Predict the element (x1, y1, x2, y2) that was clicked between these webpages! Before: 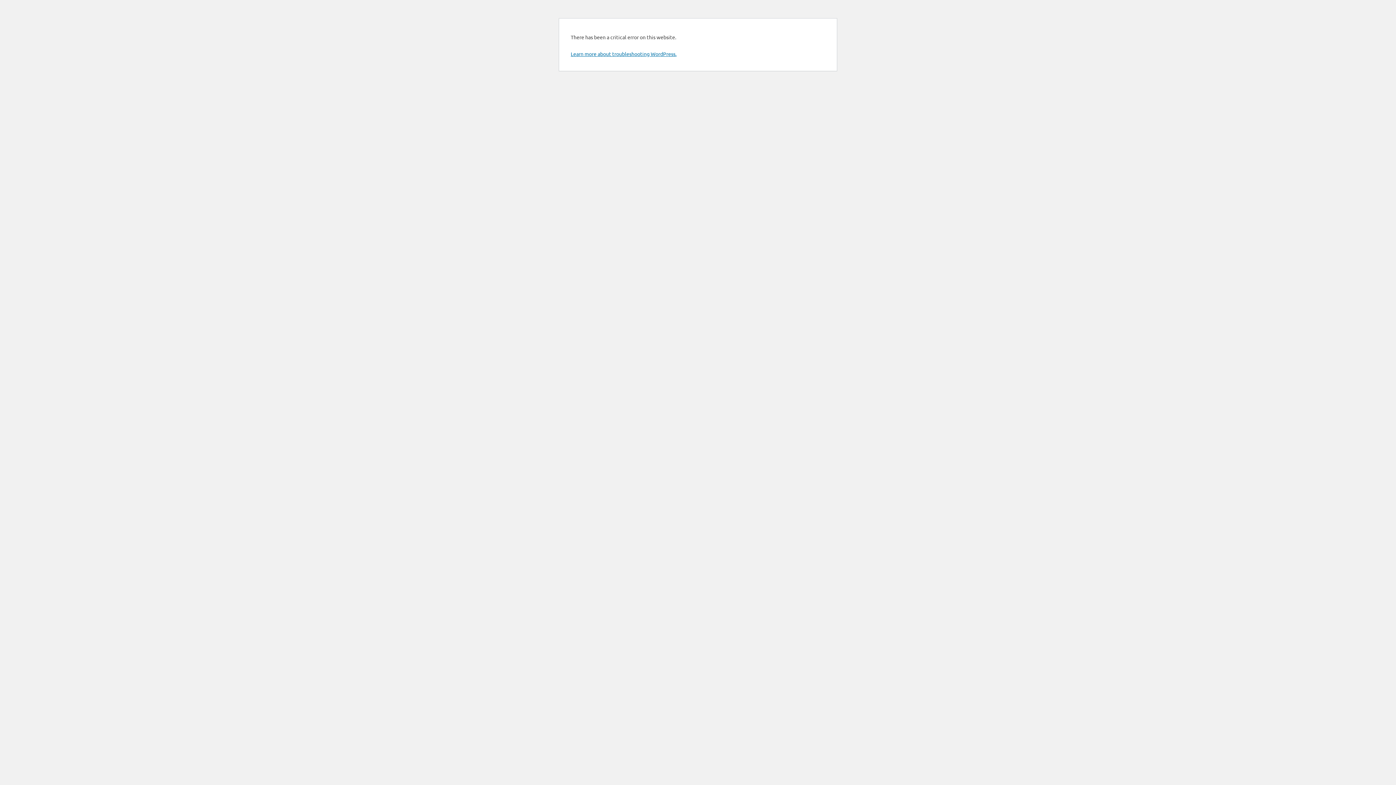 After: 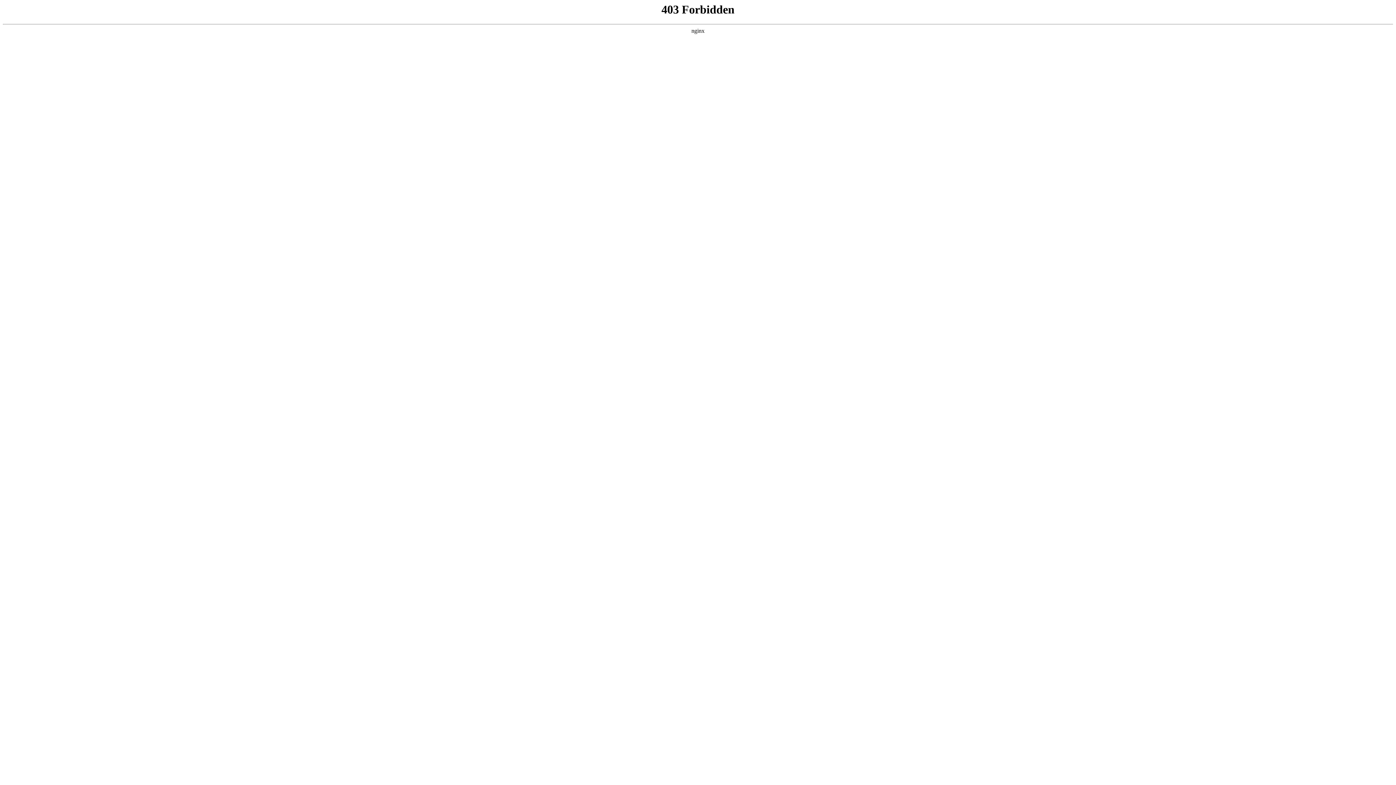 Action: bbox: (570, 50, 676, 57) label: Learn more about troubleshooting WordPress.